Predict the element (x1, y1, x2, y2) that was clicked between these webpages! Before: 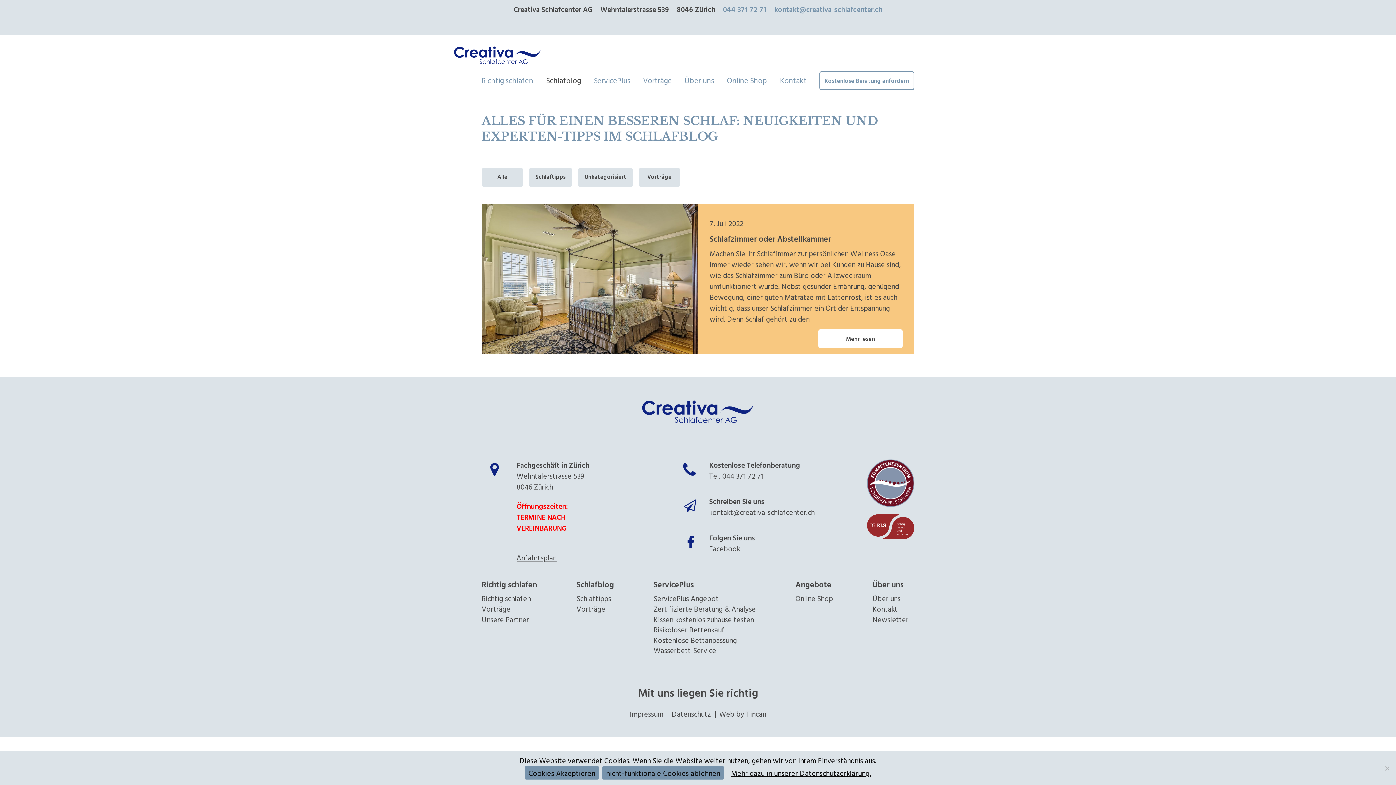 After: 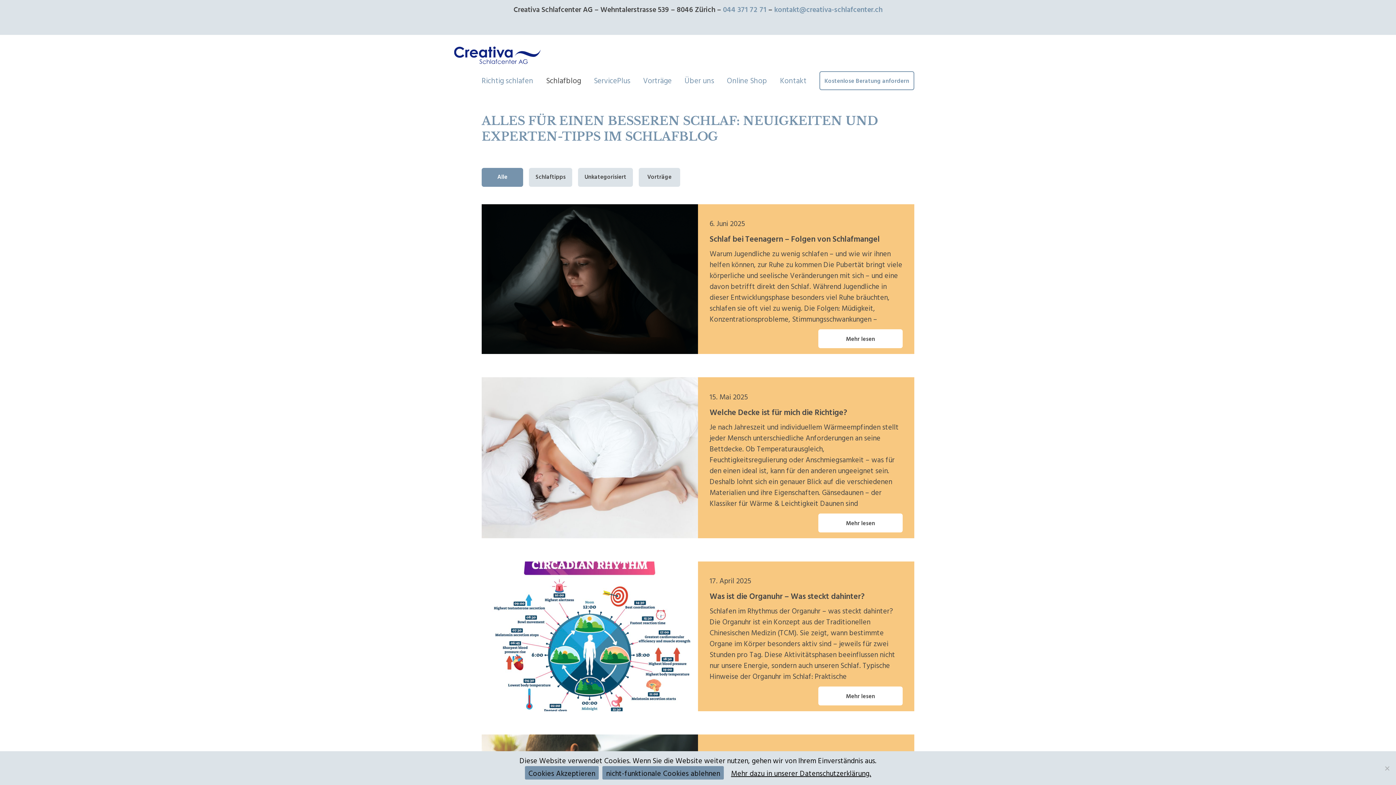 Action: bbox: (546, 74, 581, 86) label: Schlafblog